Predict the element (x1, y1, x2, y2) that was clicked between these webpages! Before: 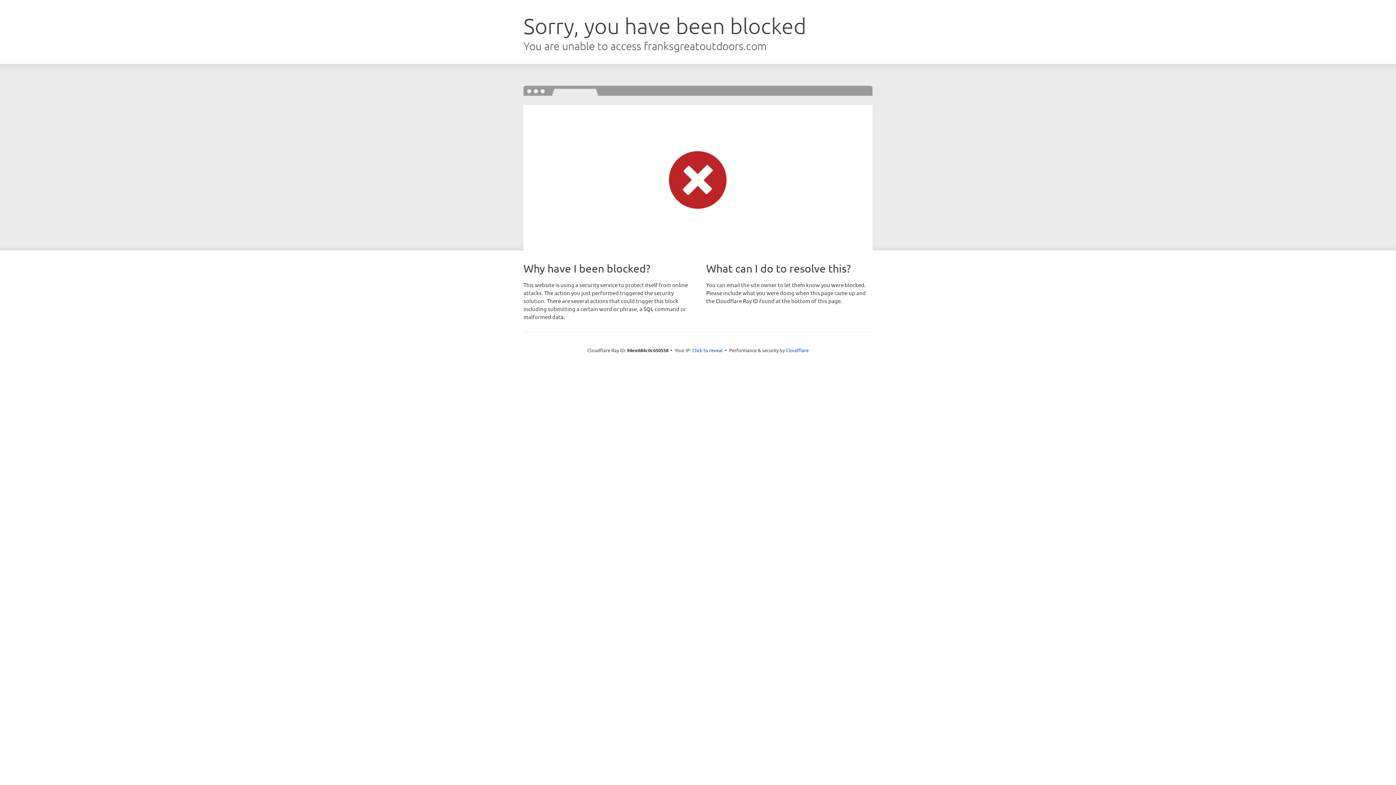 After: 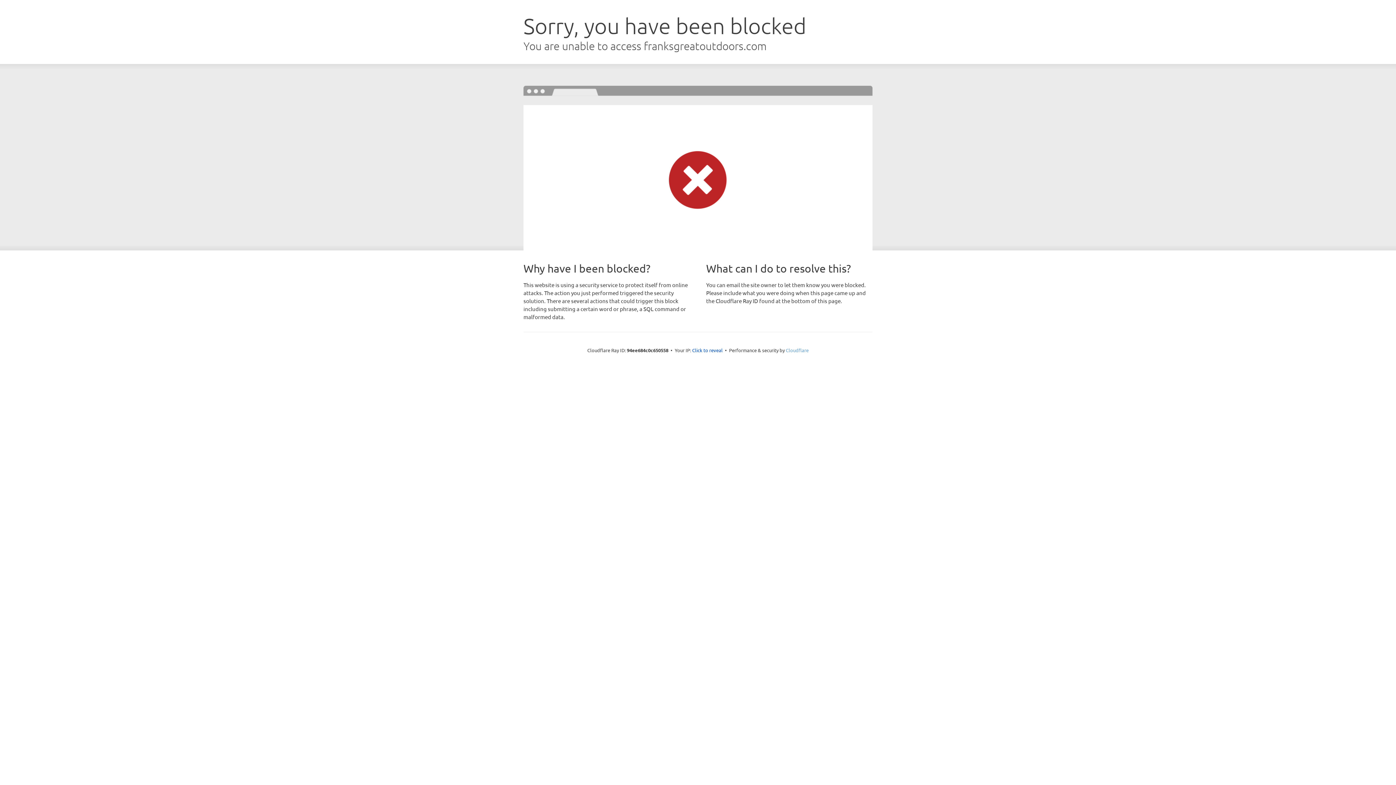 Action: label: Cloudflare bbox: (786, 347, 808, 353)